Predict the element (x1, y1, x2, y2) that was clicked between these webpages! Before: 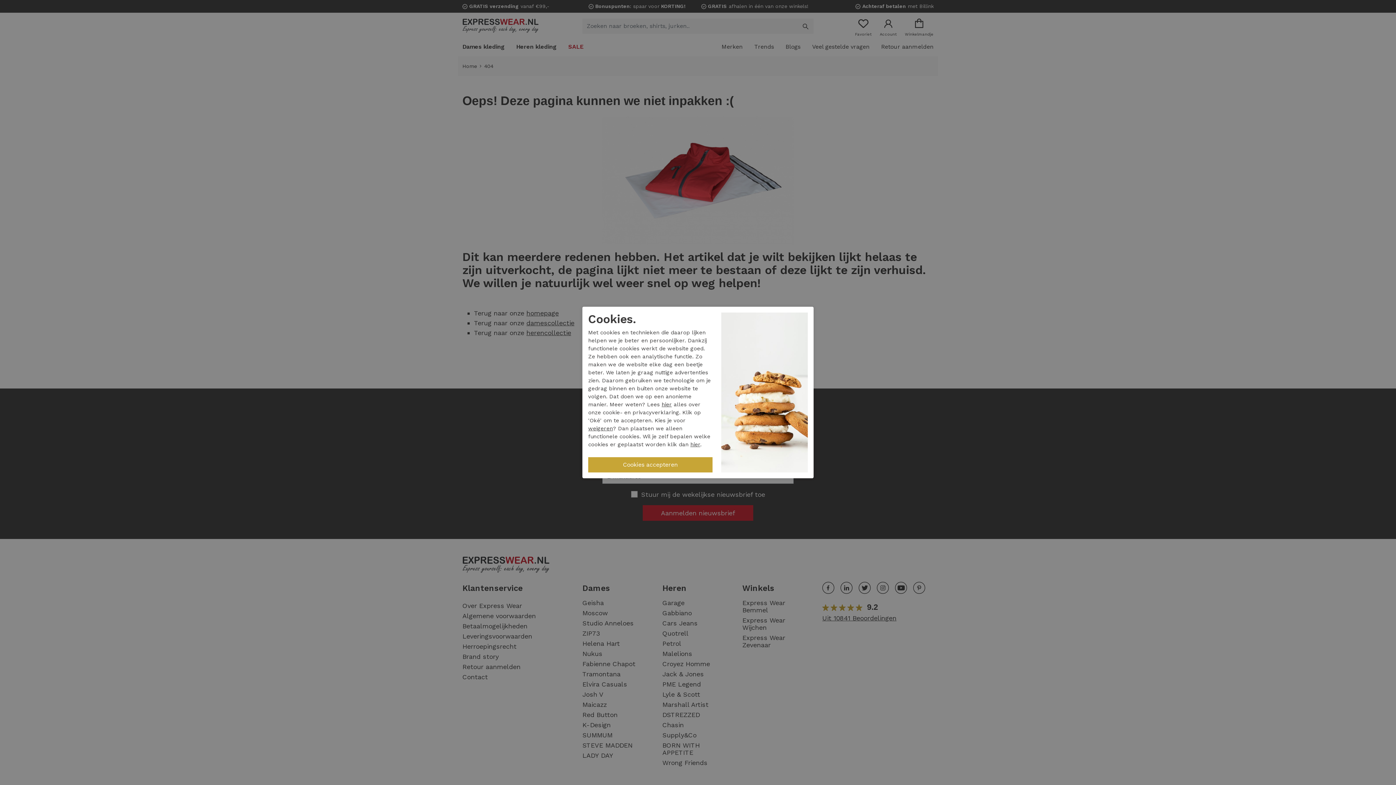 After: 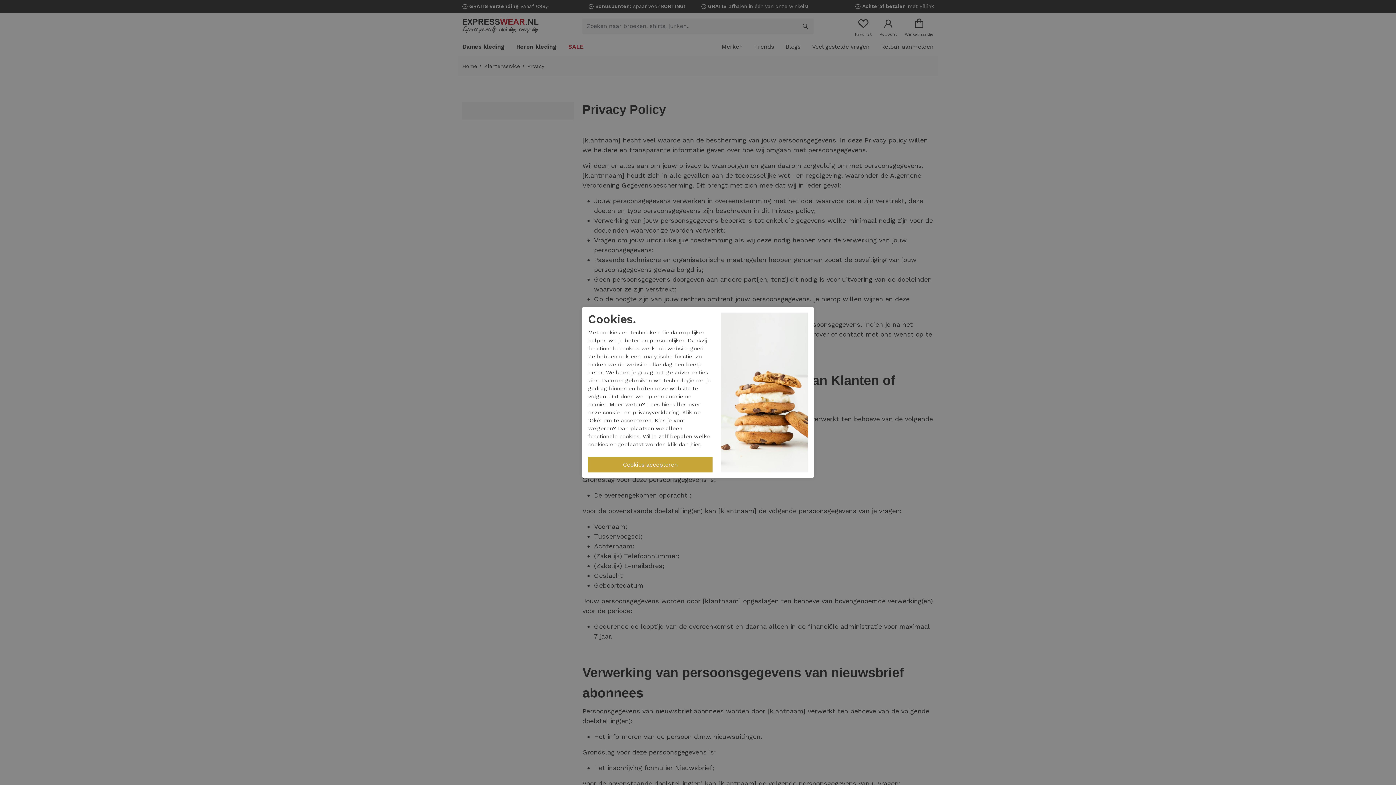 Action: label: hier bbox: (661, 401, 672, 407)